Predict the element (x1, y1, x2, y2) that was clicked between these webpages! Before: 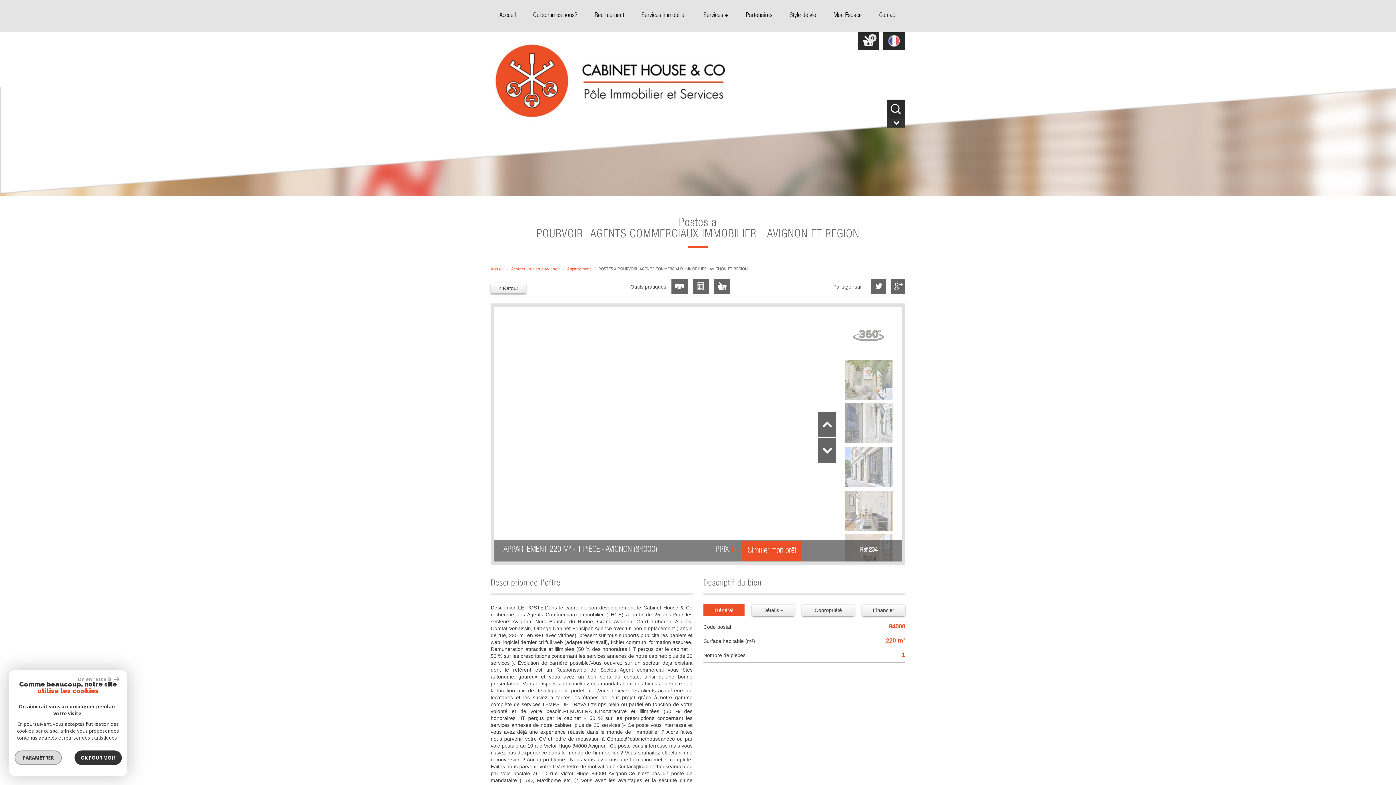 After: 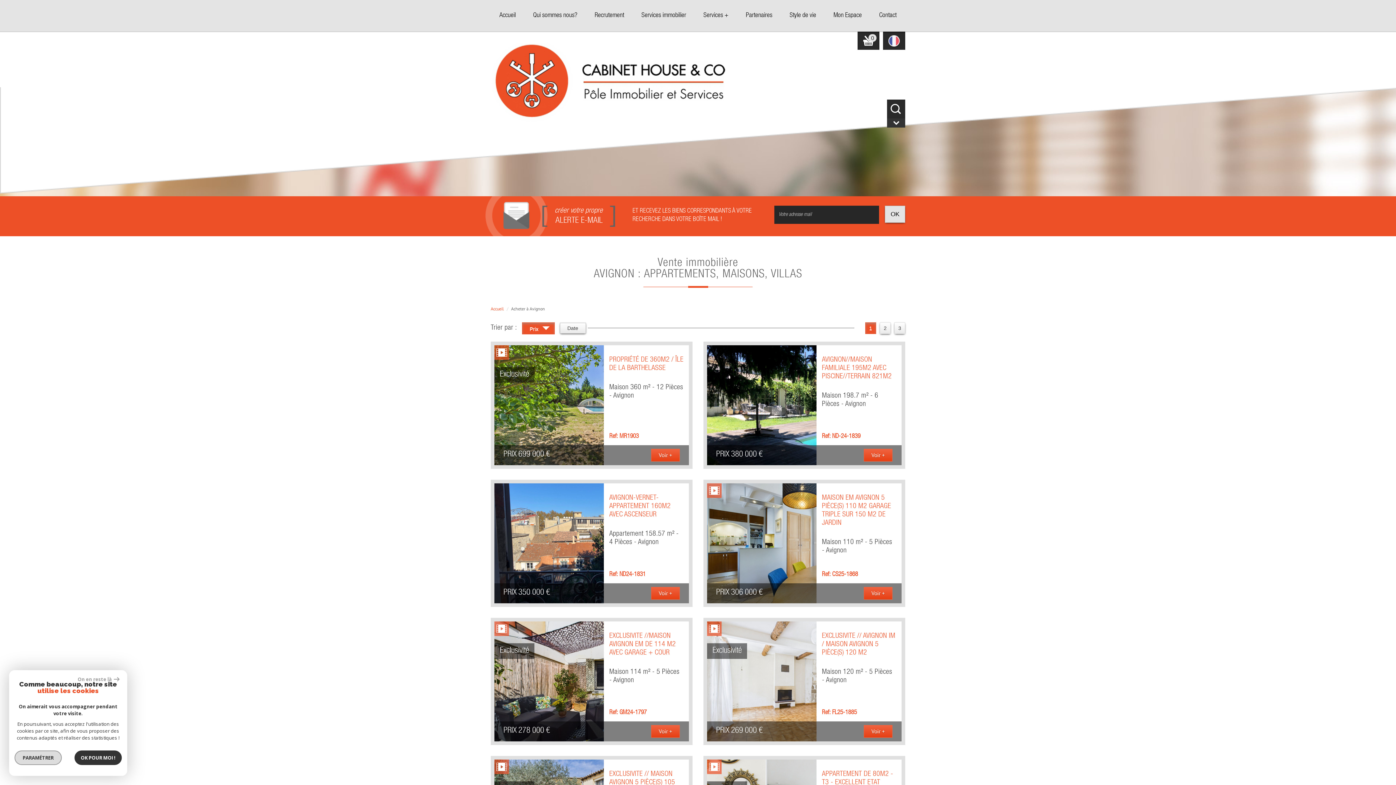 Action: bbox: (511, 266, 560, 271) label: Acheter un bien à Avignon